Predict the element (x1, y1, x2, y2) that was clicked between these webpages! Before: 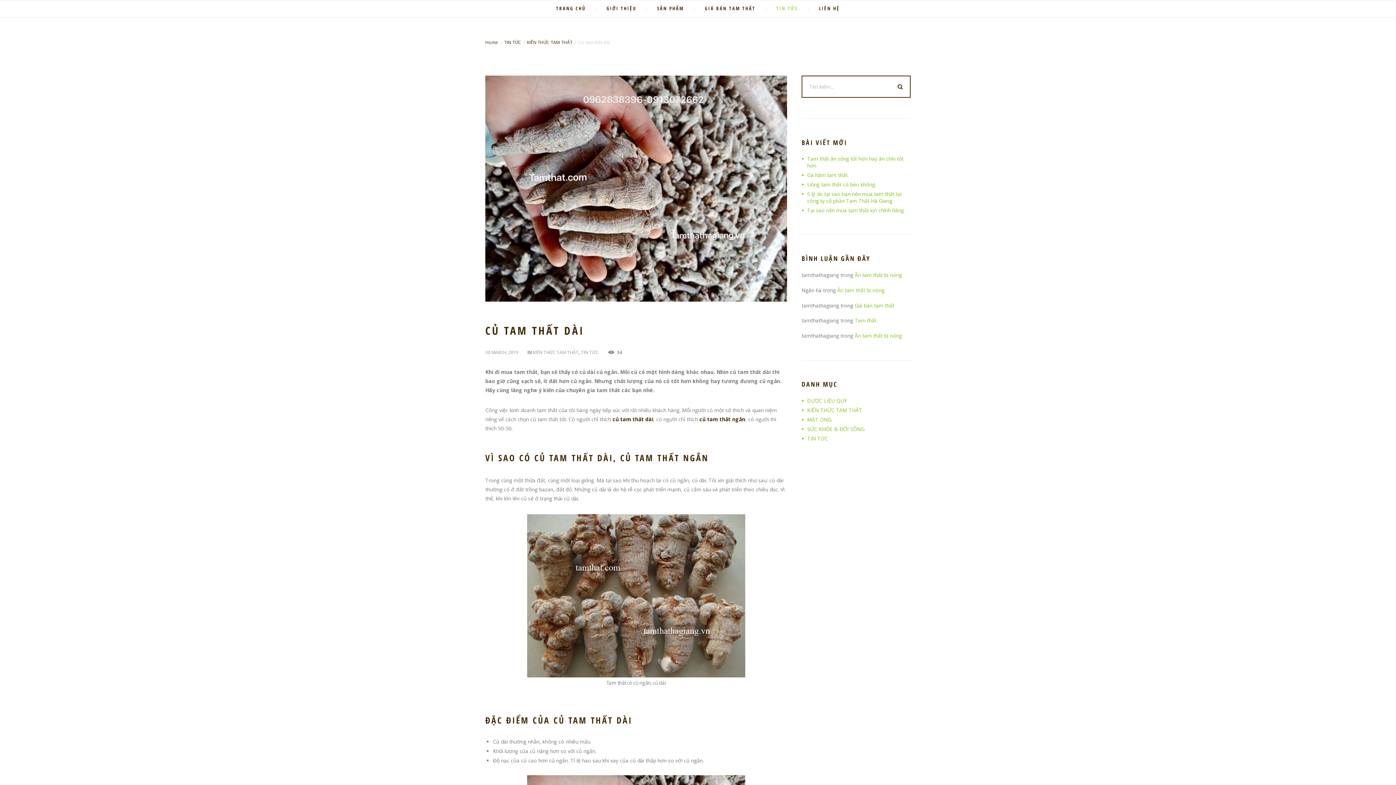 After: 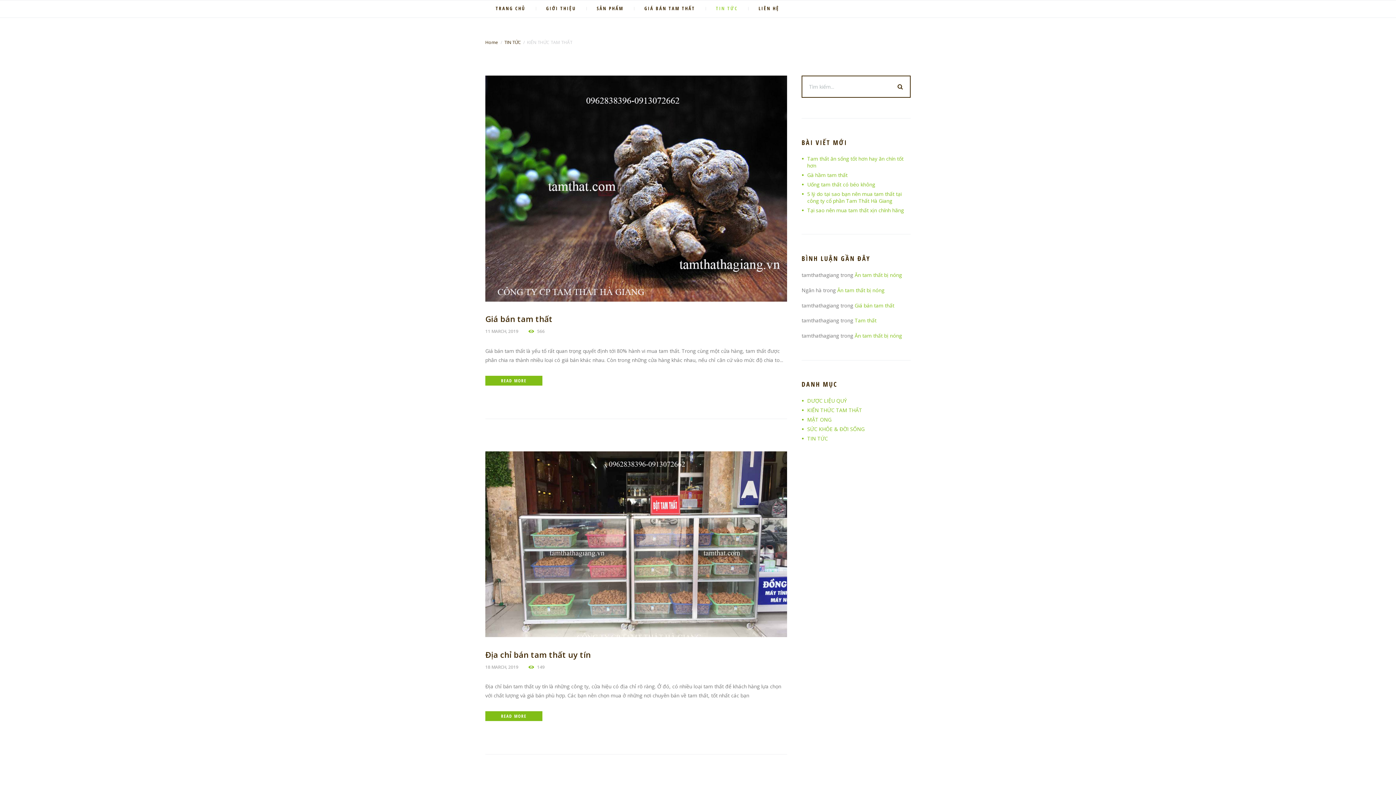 Action: bbox: (532, 349, 578, 355) label: KIẾN THỨC TAM THẤT